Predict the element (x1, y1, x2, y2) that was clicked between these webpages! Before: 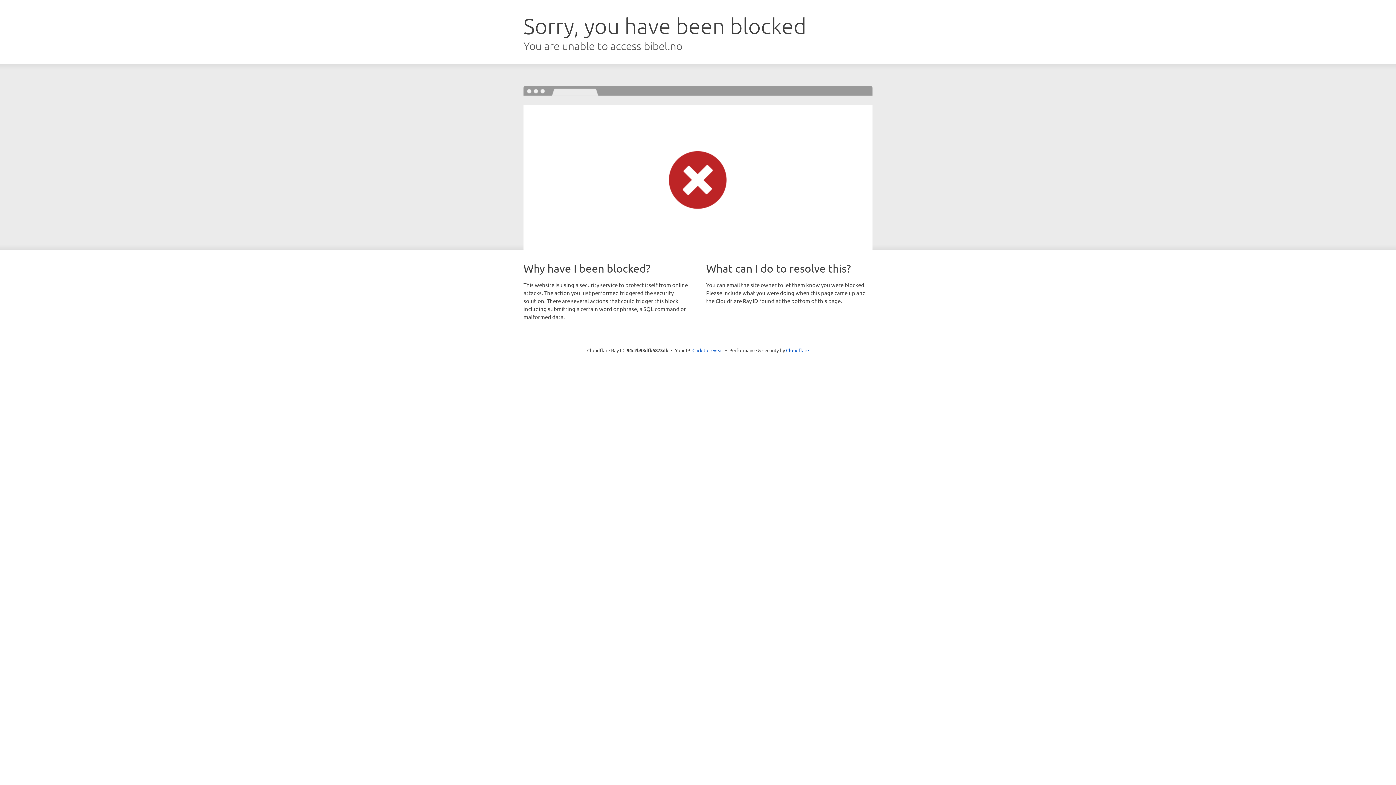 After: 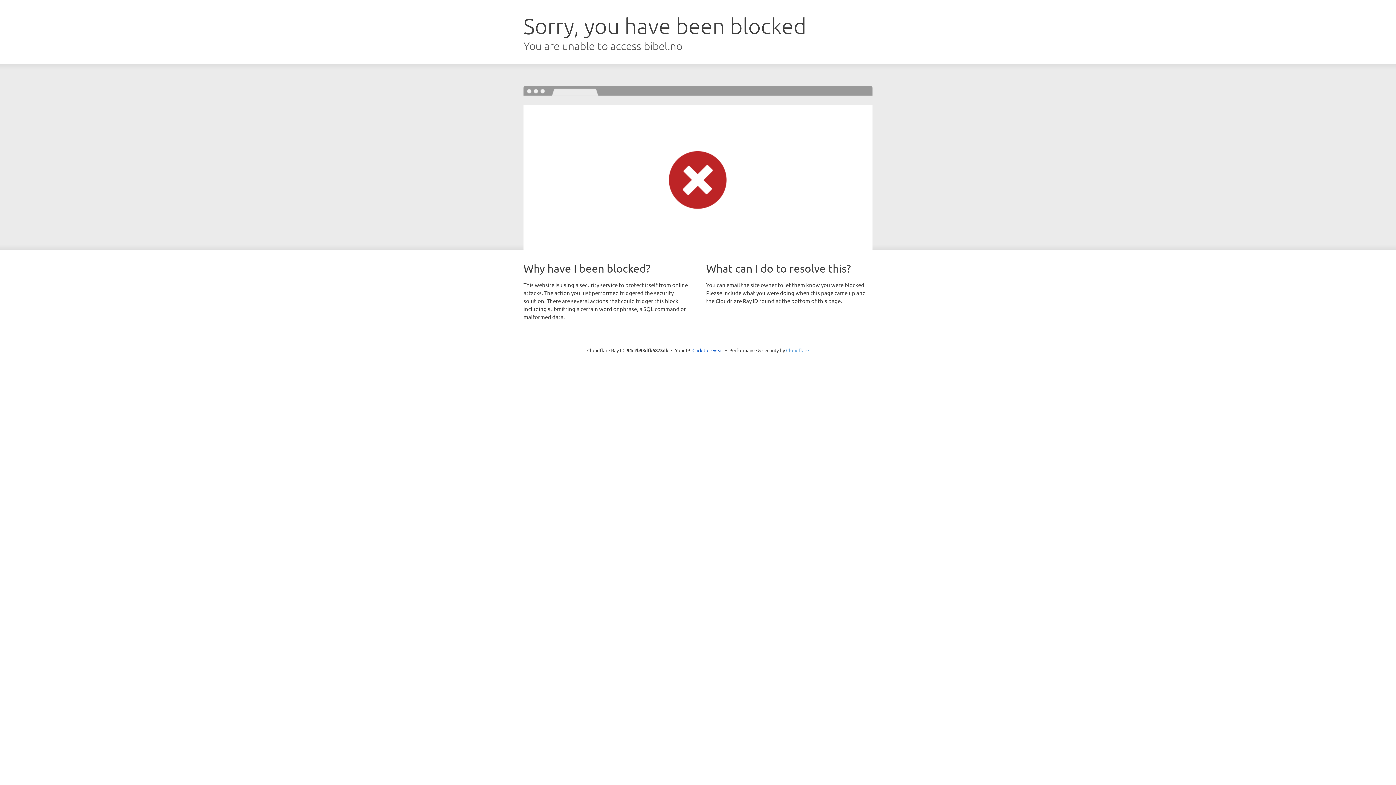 Action: bbox: (786, 347, 809, 353) label: Cloudflare